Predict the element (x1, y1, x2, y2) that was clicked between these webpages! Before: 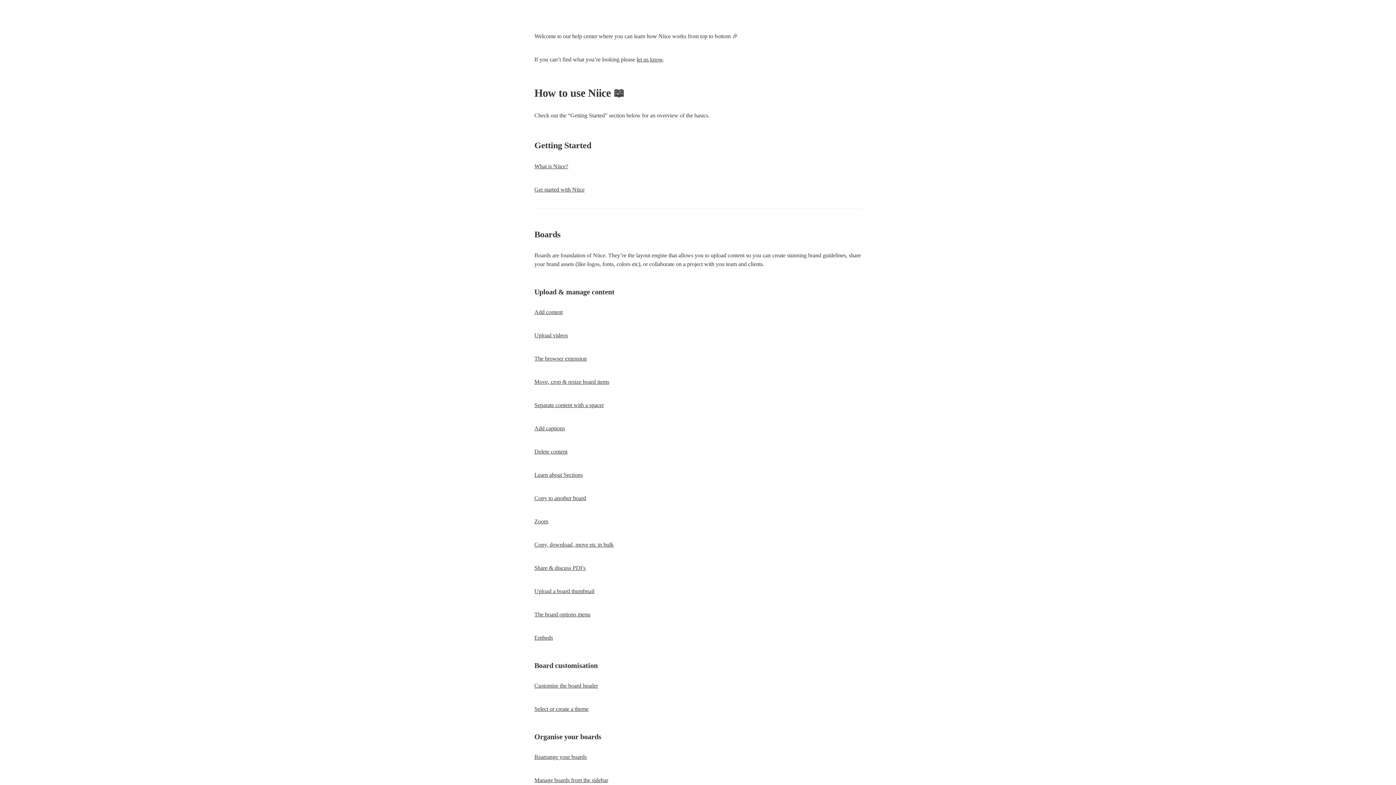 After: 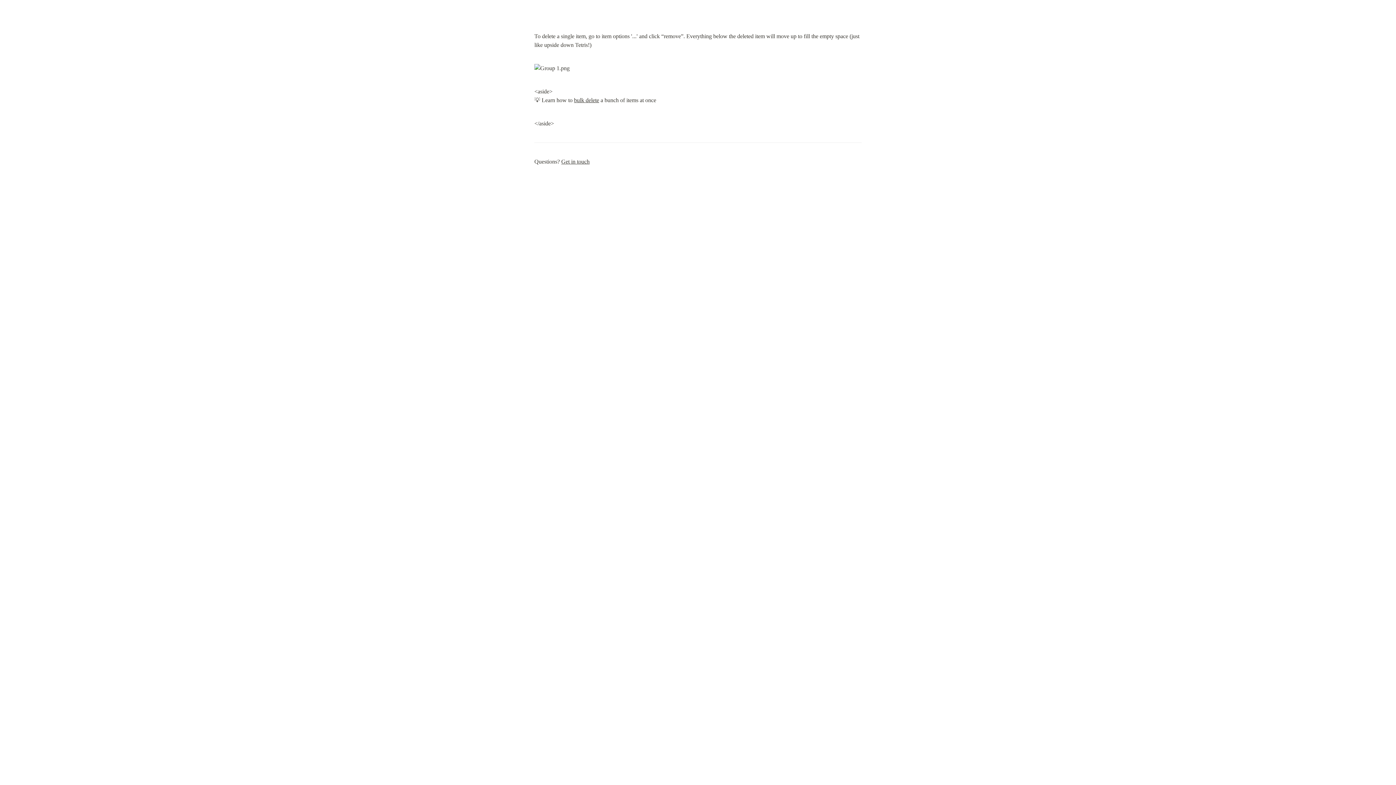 Action: bbox: (534, 448, 567, 454) label: Delete content